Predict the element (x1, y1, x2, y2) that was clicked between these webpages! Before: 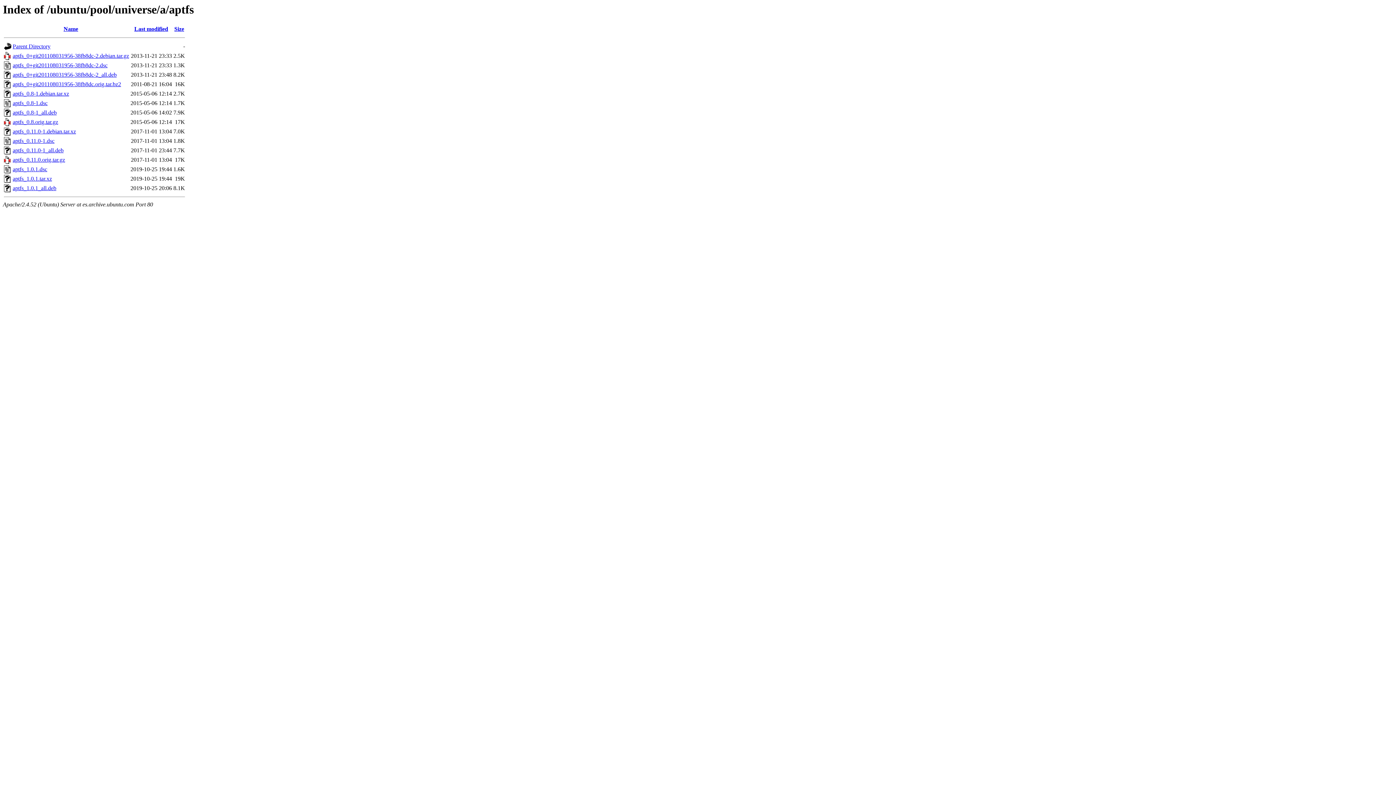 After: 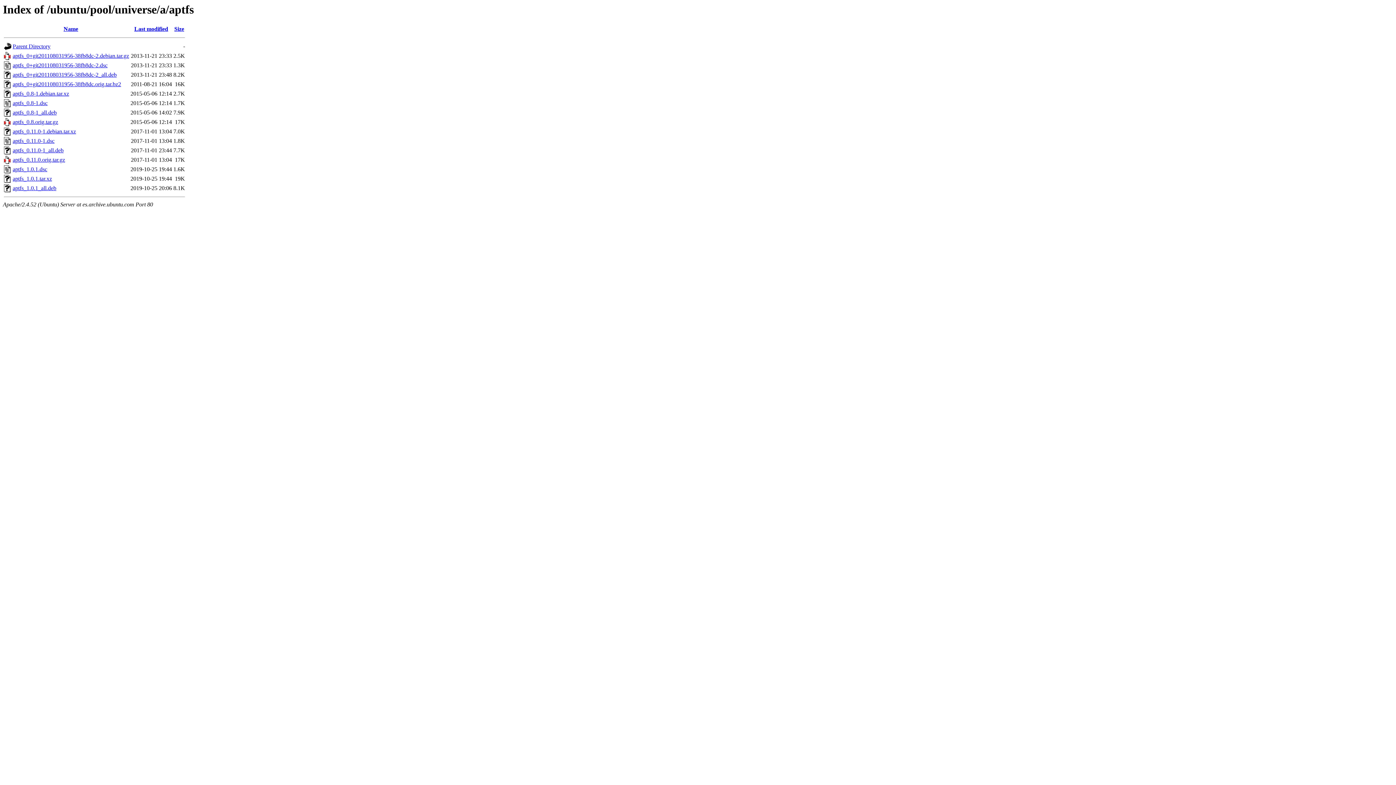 Action: label: aptfs_1.0.1.tar.xz bbox: (12, 175, 52, 181)